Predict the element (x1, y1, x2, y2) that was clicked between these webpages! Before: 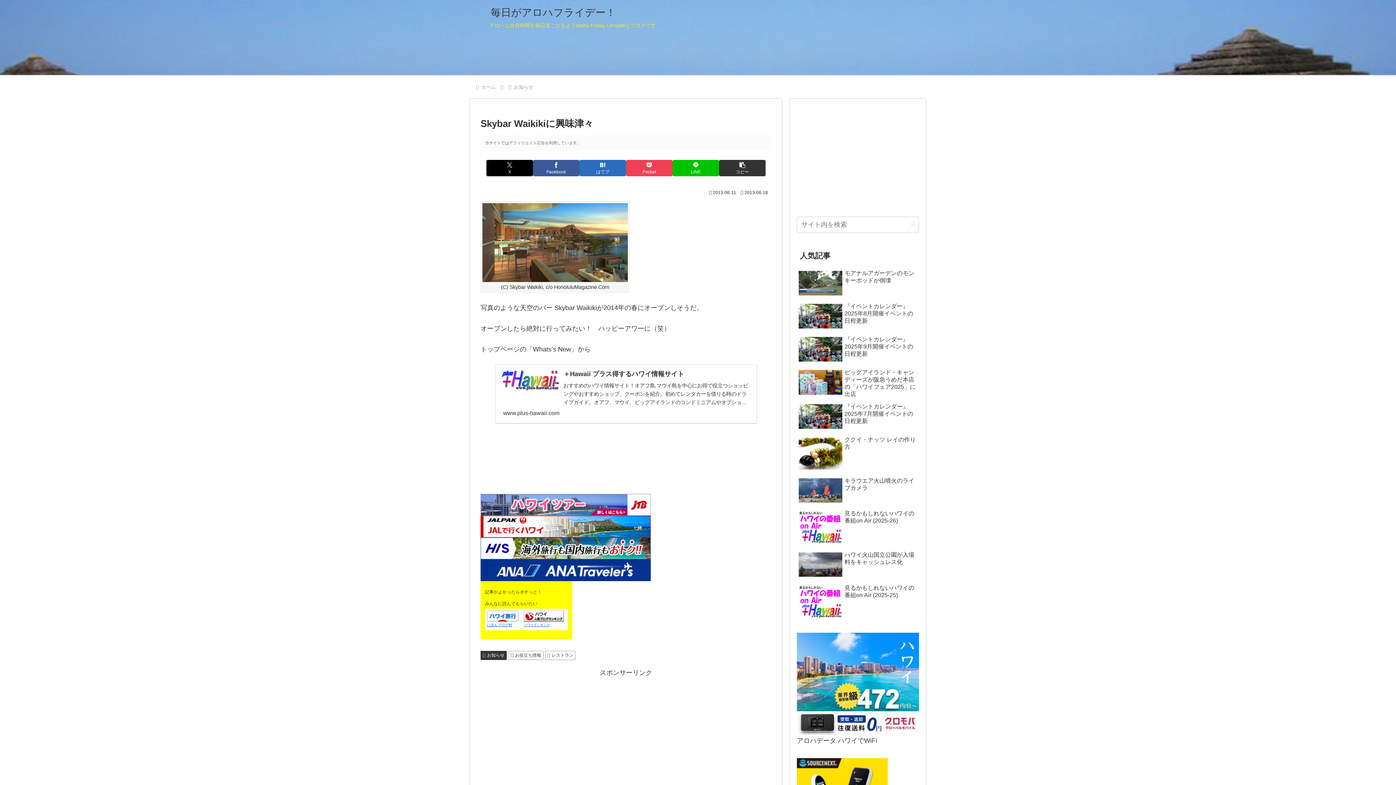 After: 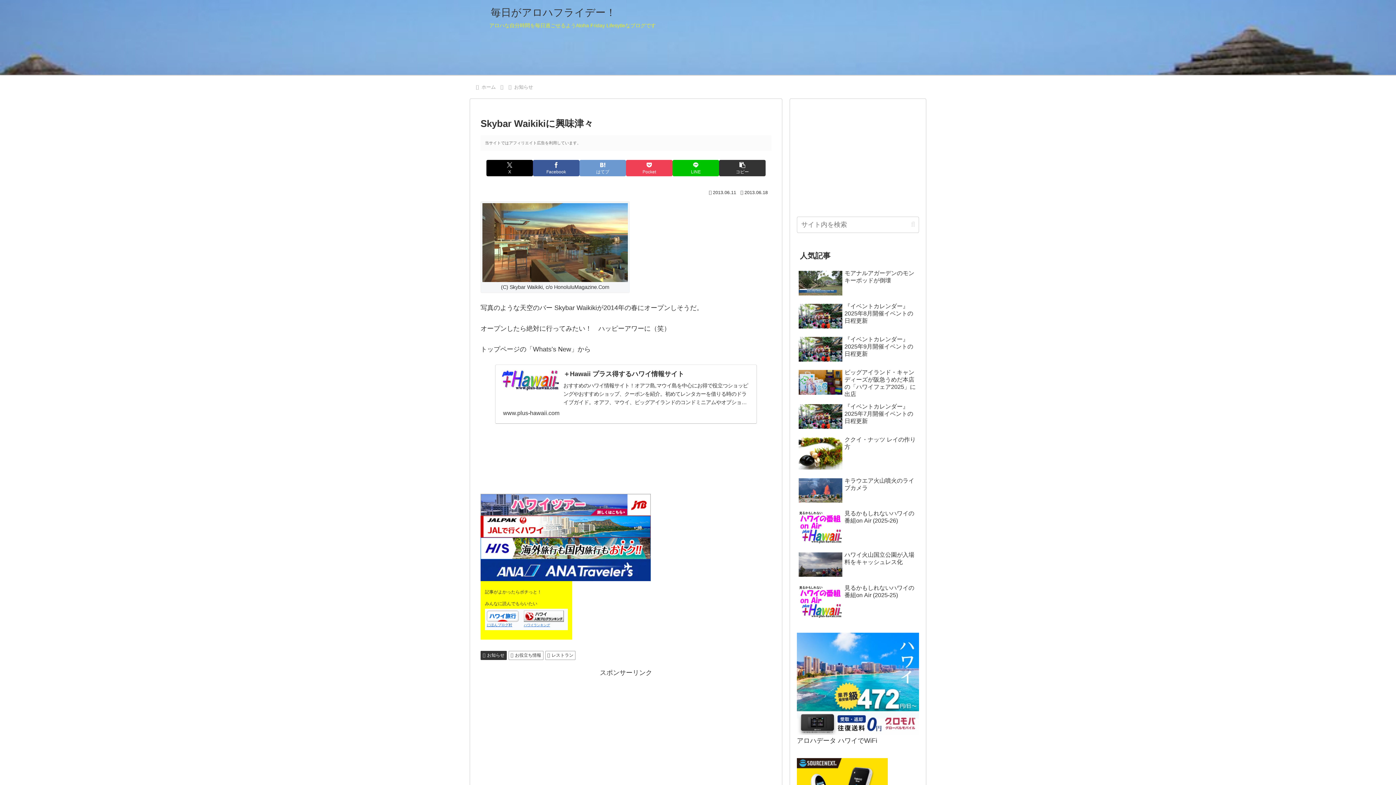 Action: label: はてブでブックマーク bbox: (579, 159, 626, 176)